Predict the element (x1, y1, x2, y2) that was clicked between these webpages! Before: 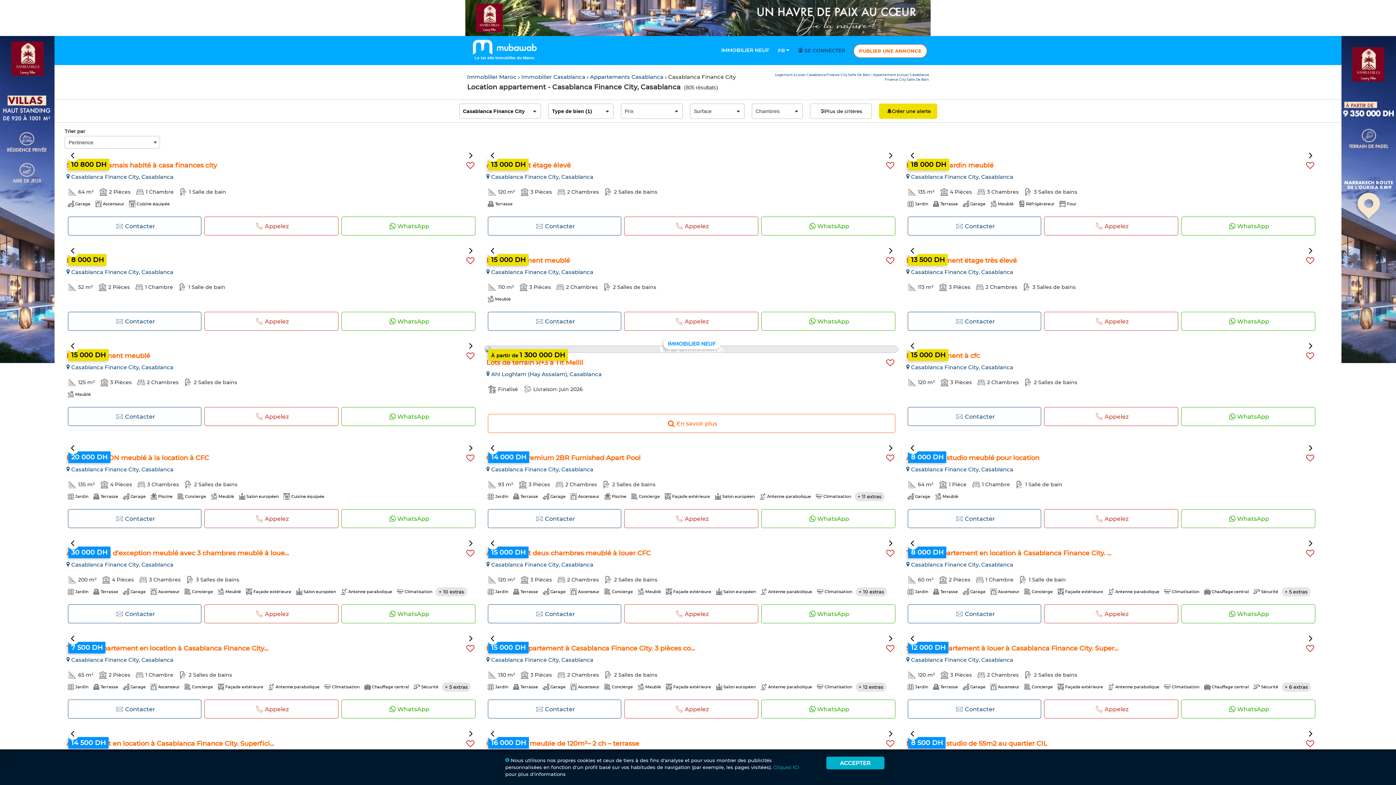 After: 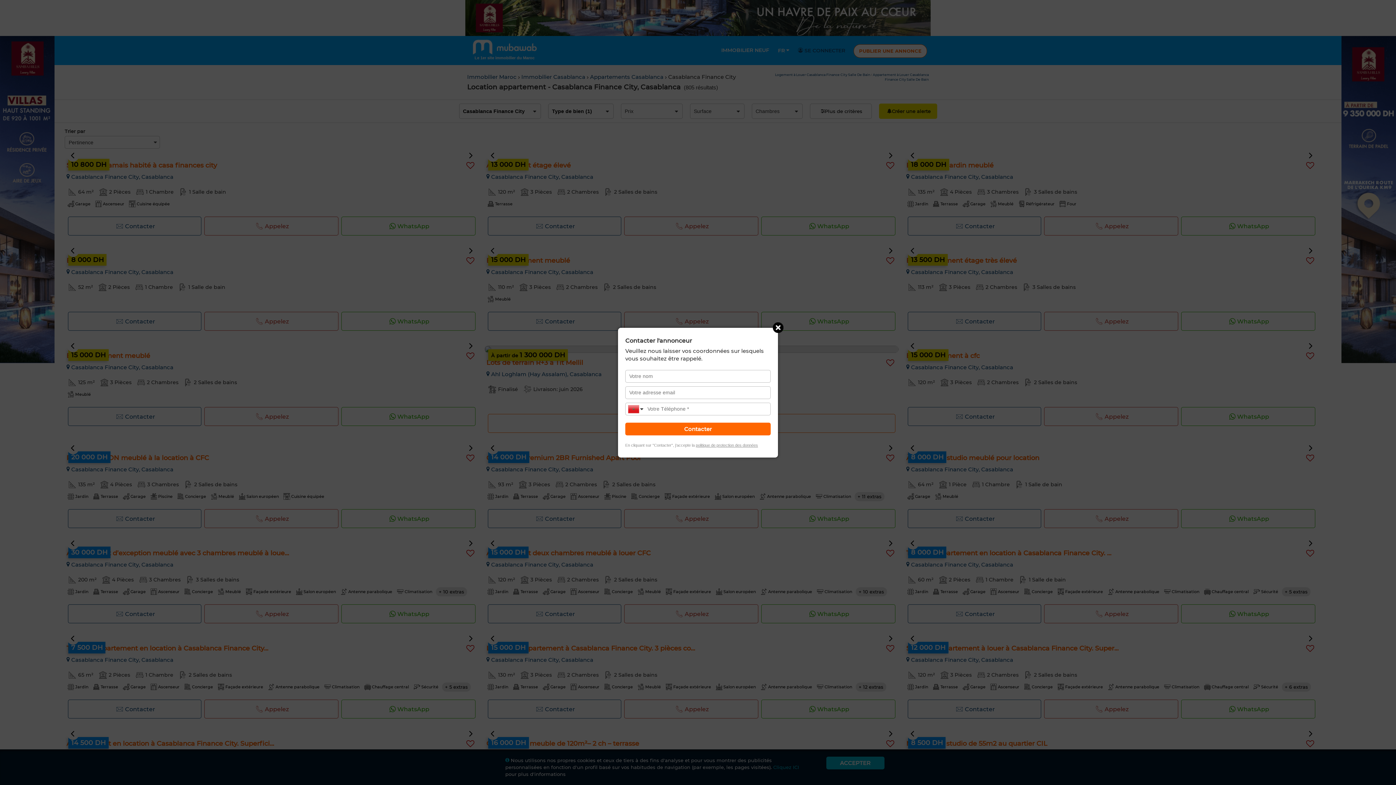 Action: label: Contacter bbox: (908, 216, 1041, 235)